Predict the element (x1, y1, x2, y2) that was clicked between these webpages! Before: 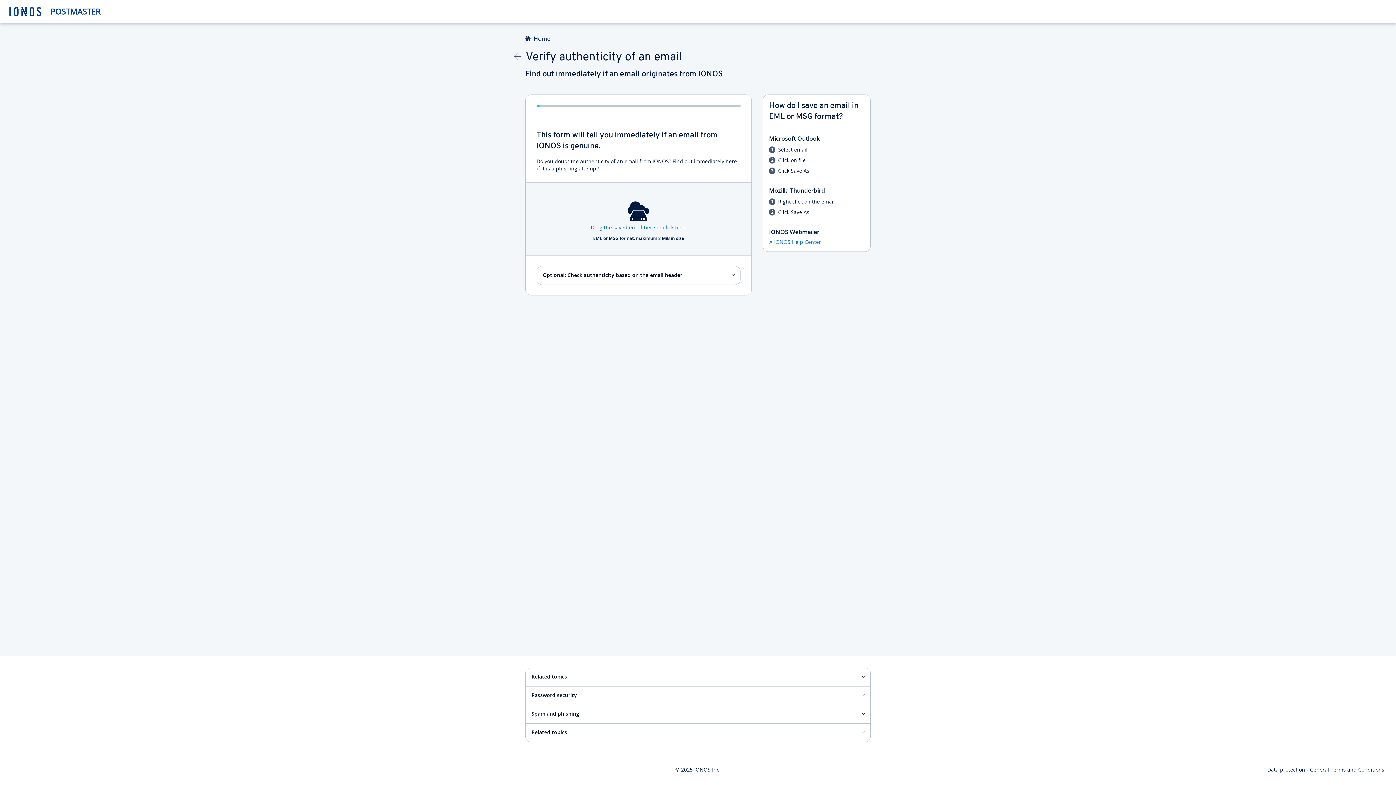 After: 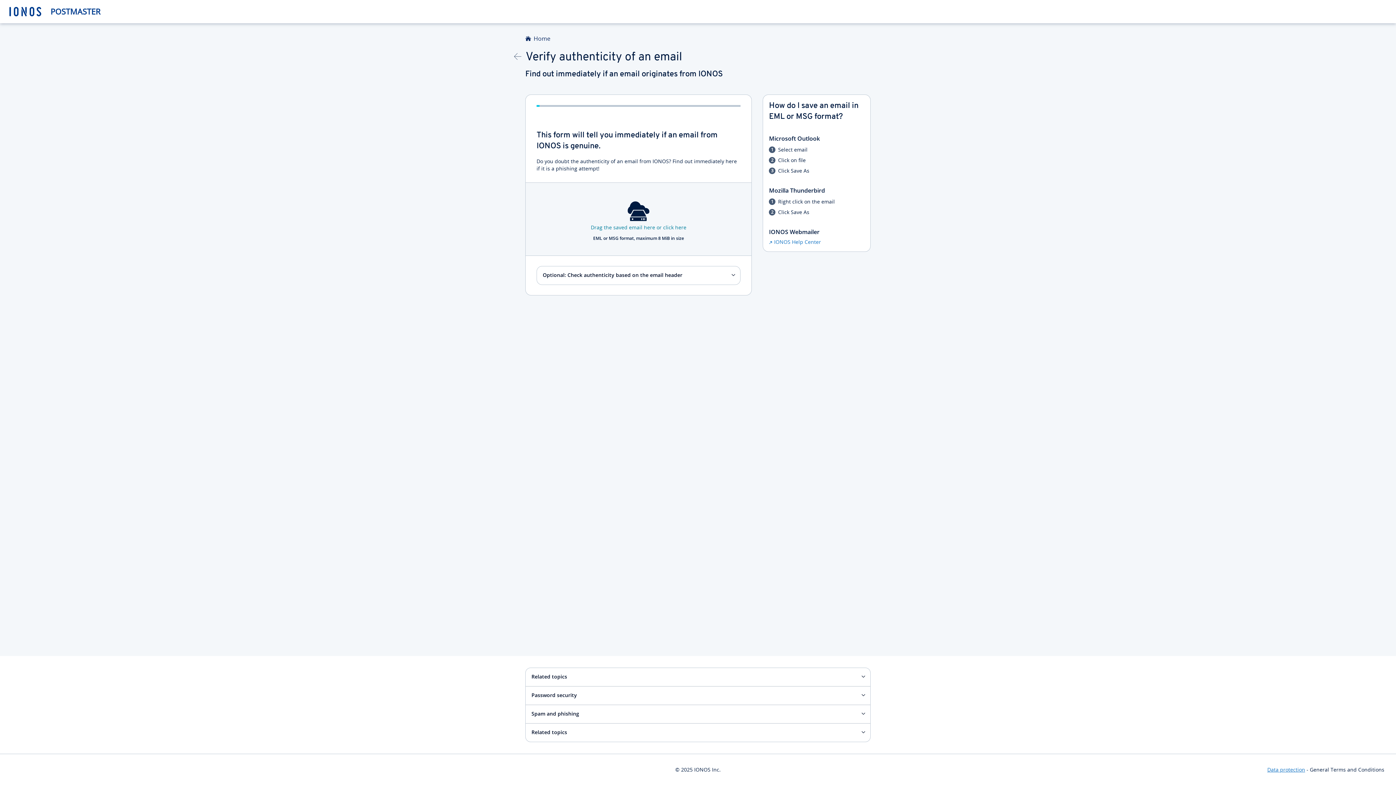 Action: bbox: (1267, 766, 1305, 773) label: Data protection